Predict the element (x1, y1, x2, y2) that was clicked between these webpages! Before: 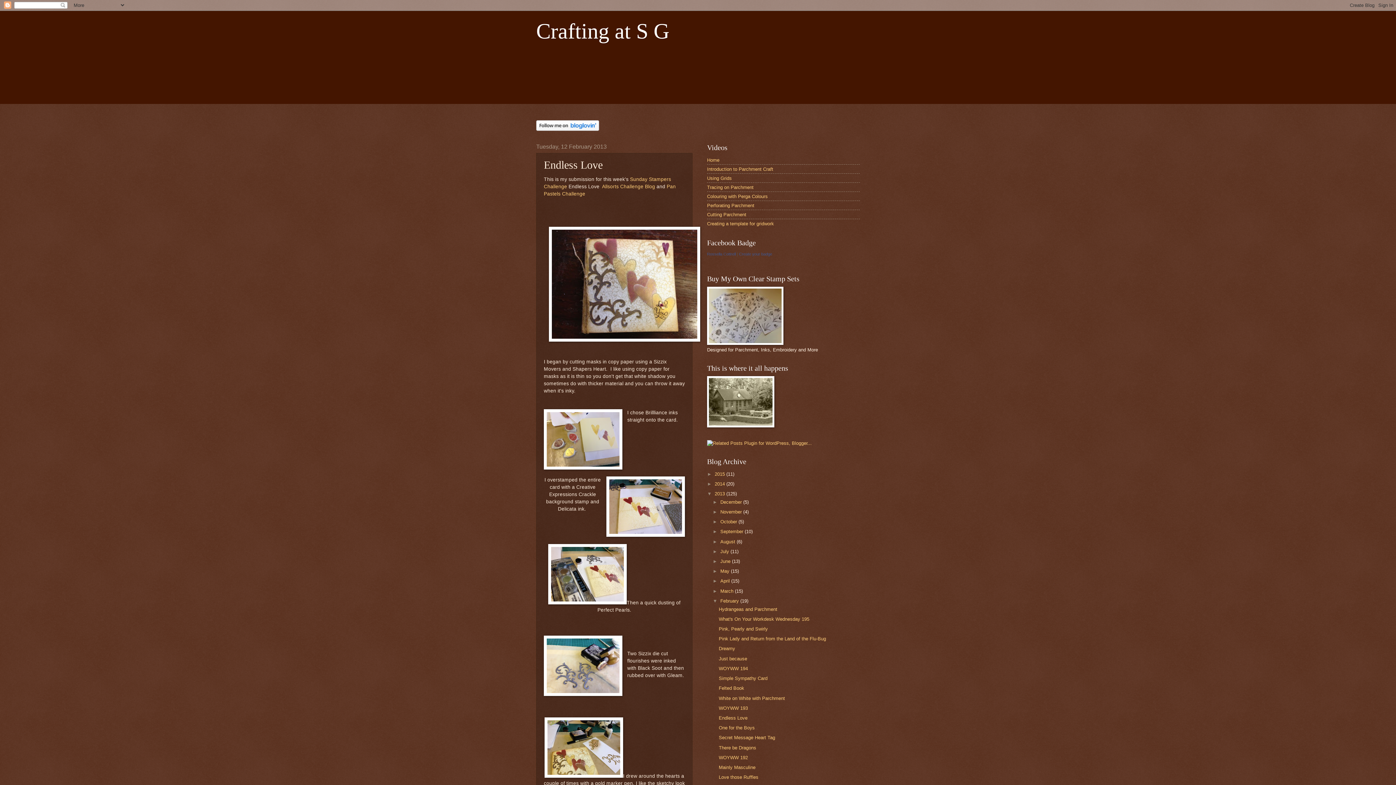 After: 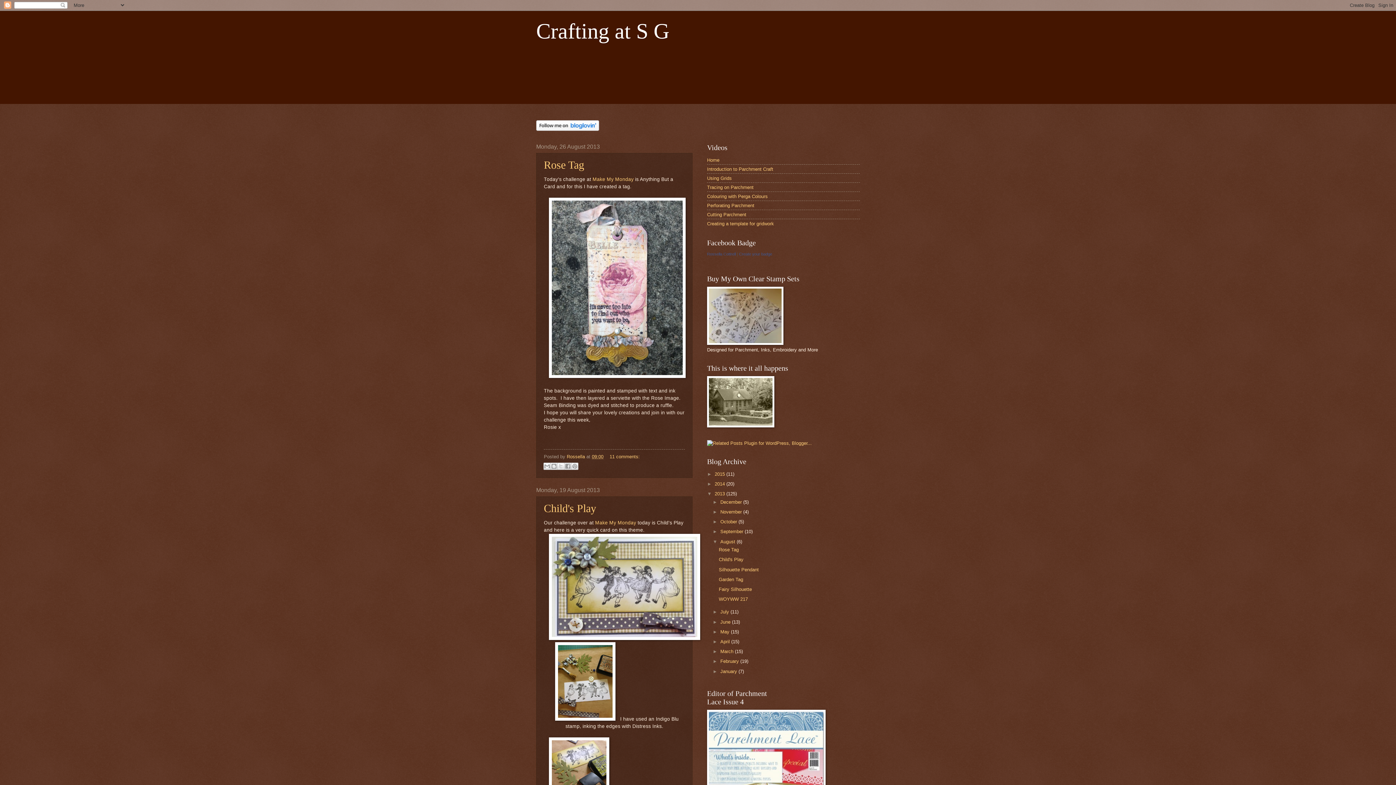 Action: label: August  bbox: (720, 539, 736, 544)